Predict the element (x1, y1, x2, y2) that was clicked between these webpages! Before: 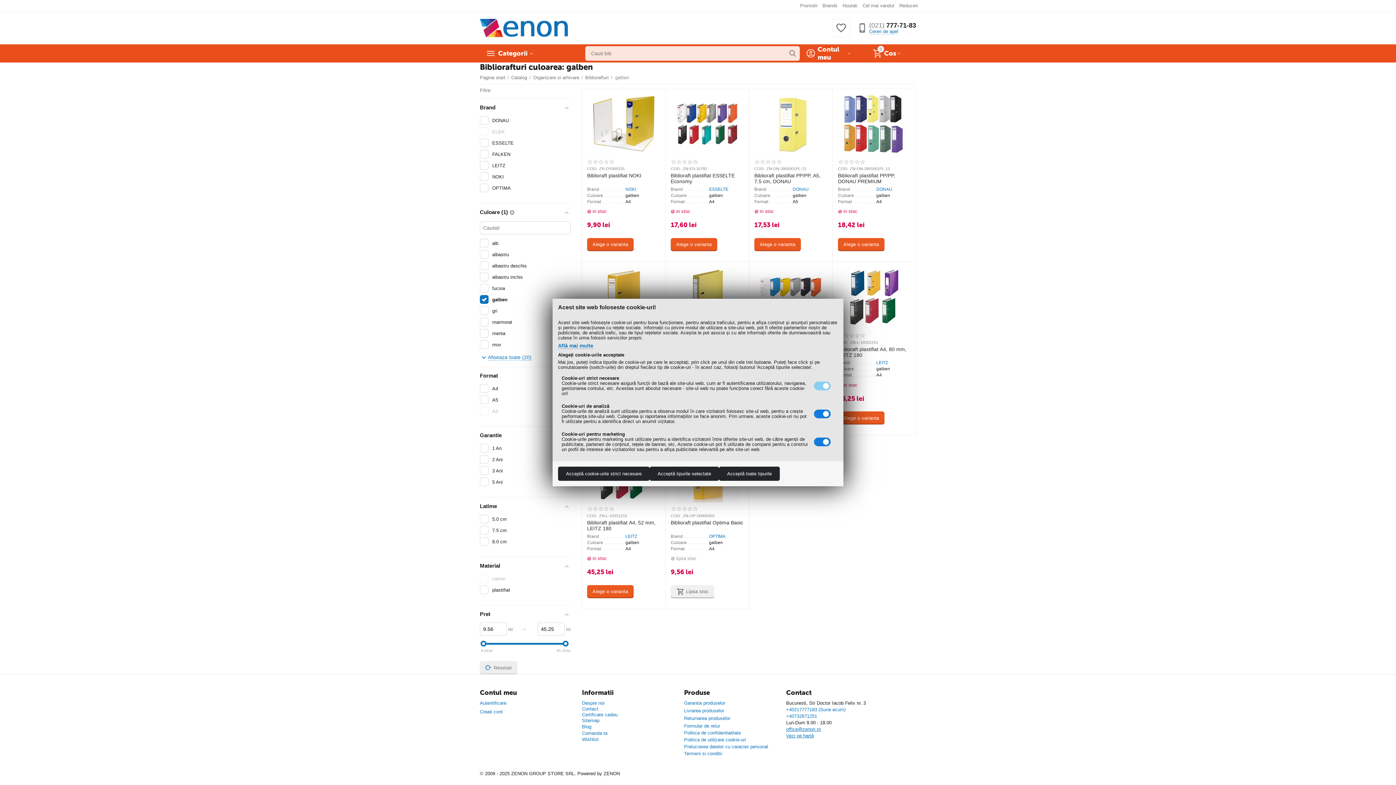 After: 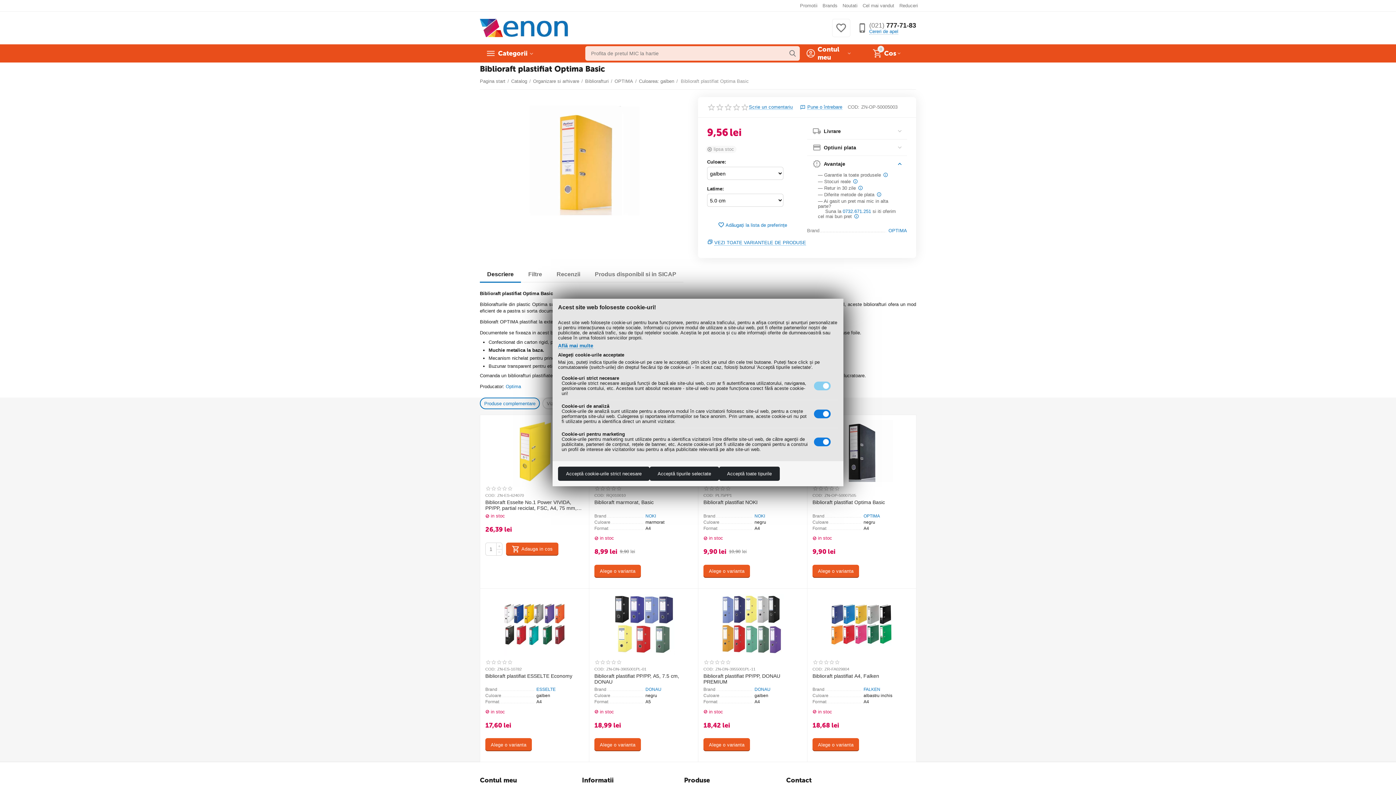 Action: label: Biblioraft plastifiat Optima Basic bbox: (670, 520, 744, 532)